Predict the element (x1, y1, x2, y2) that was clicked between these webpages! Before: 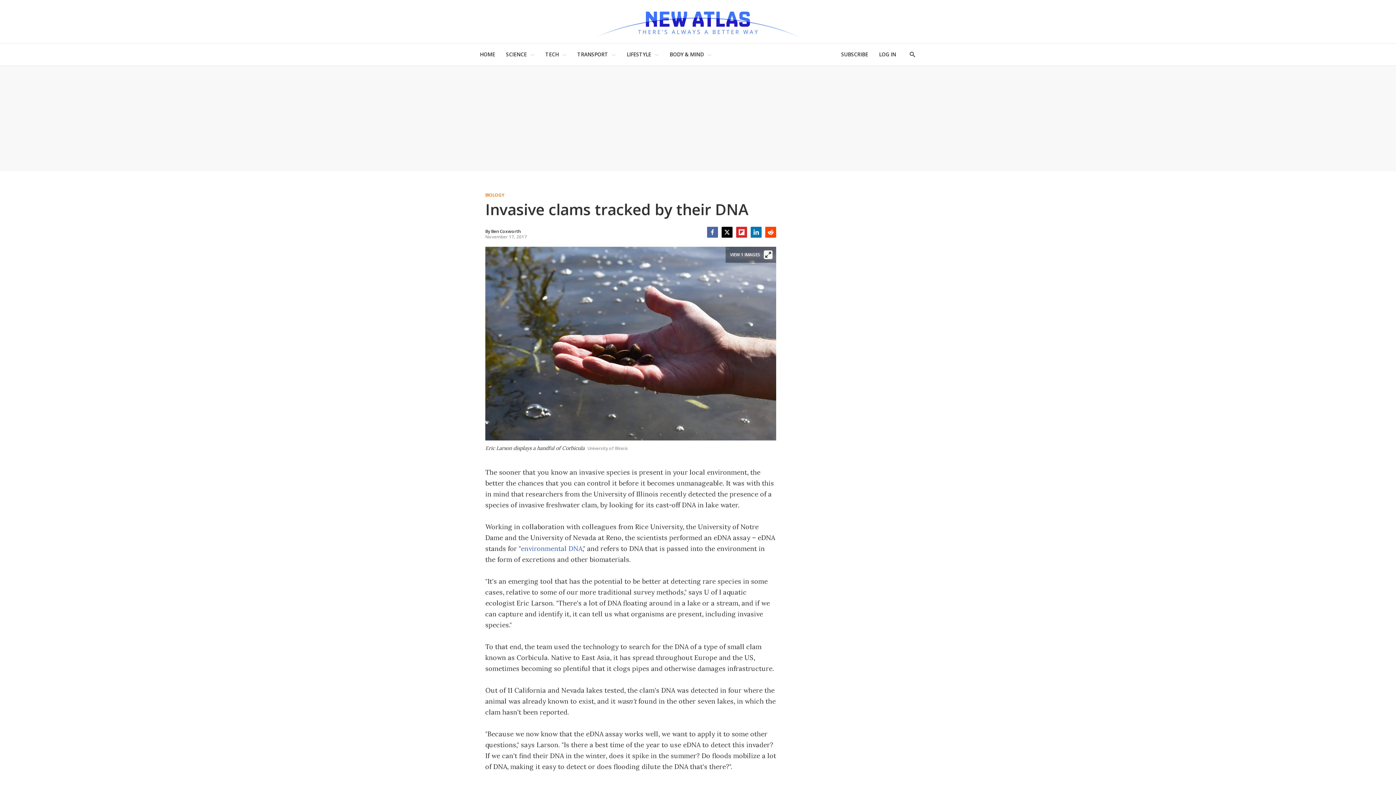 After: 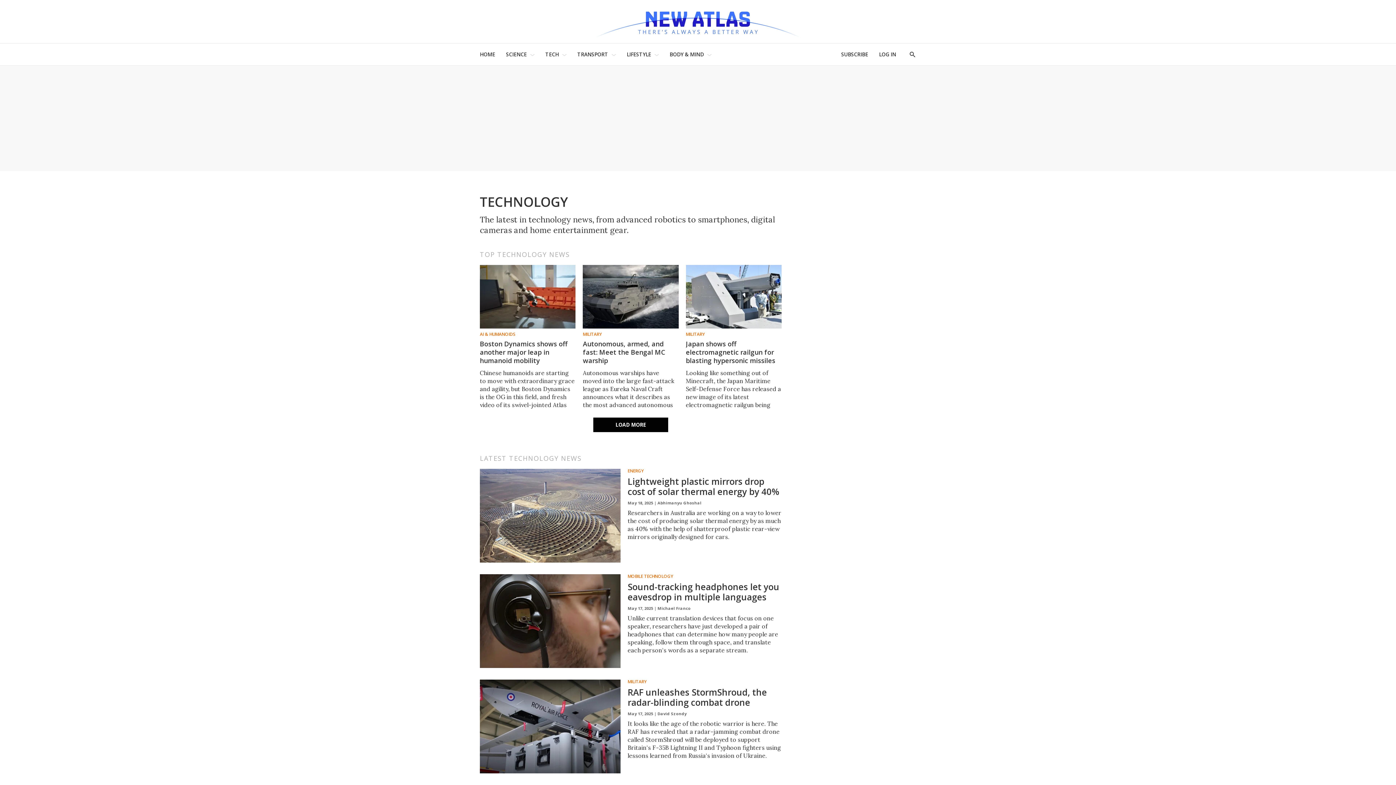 Action: label: TECH bbox: (545, 47, 558, 61)